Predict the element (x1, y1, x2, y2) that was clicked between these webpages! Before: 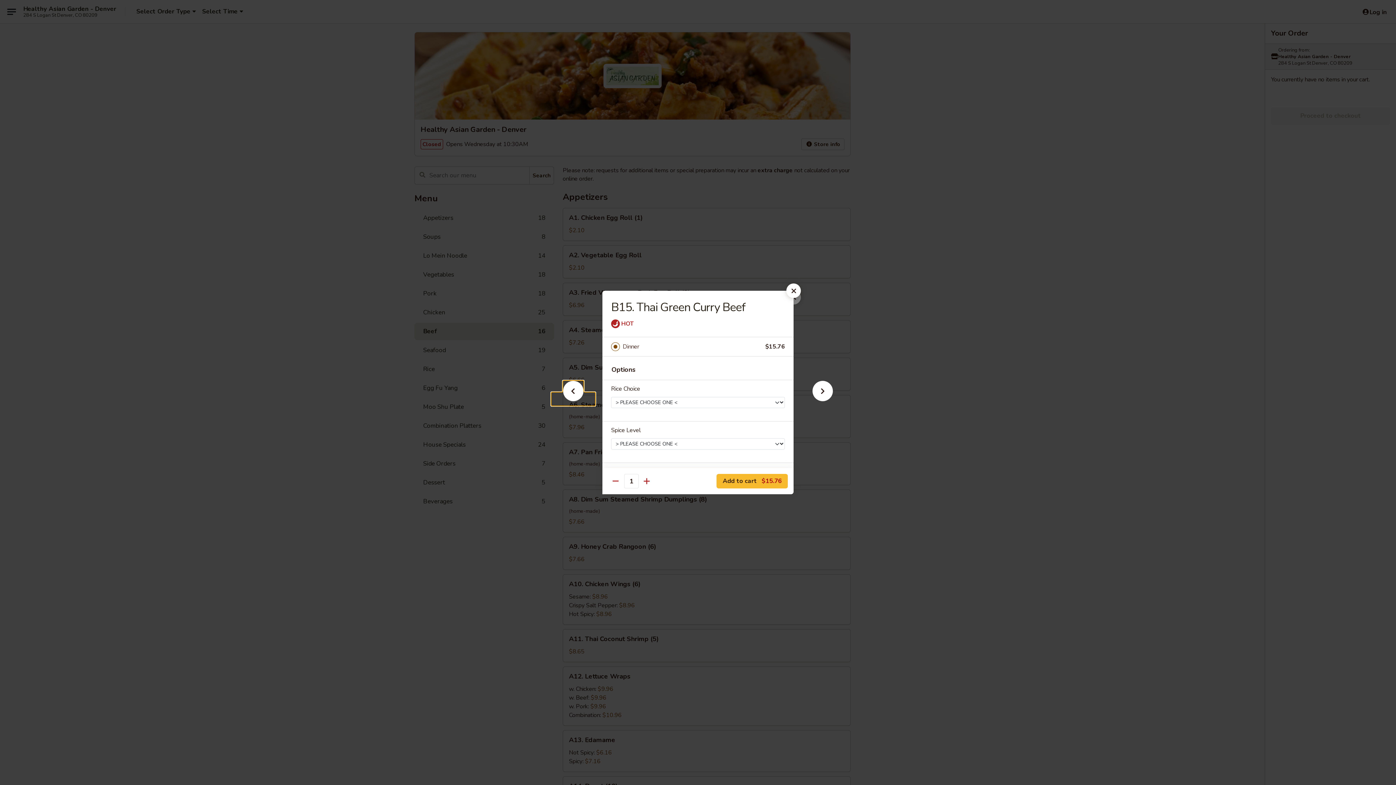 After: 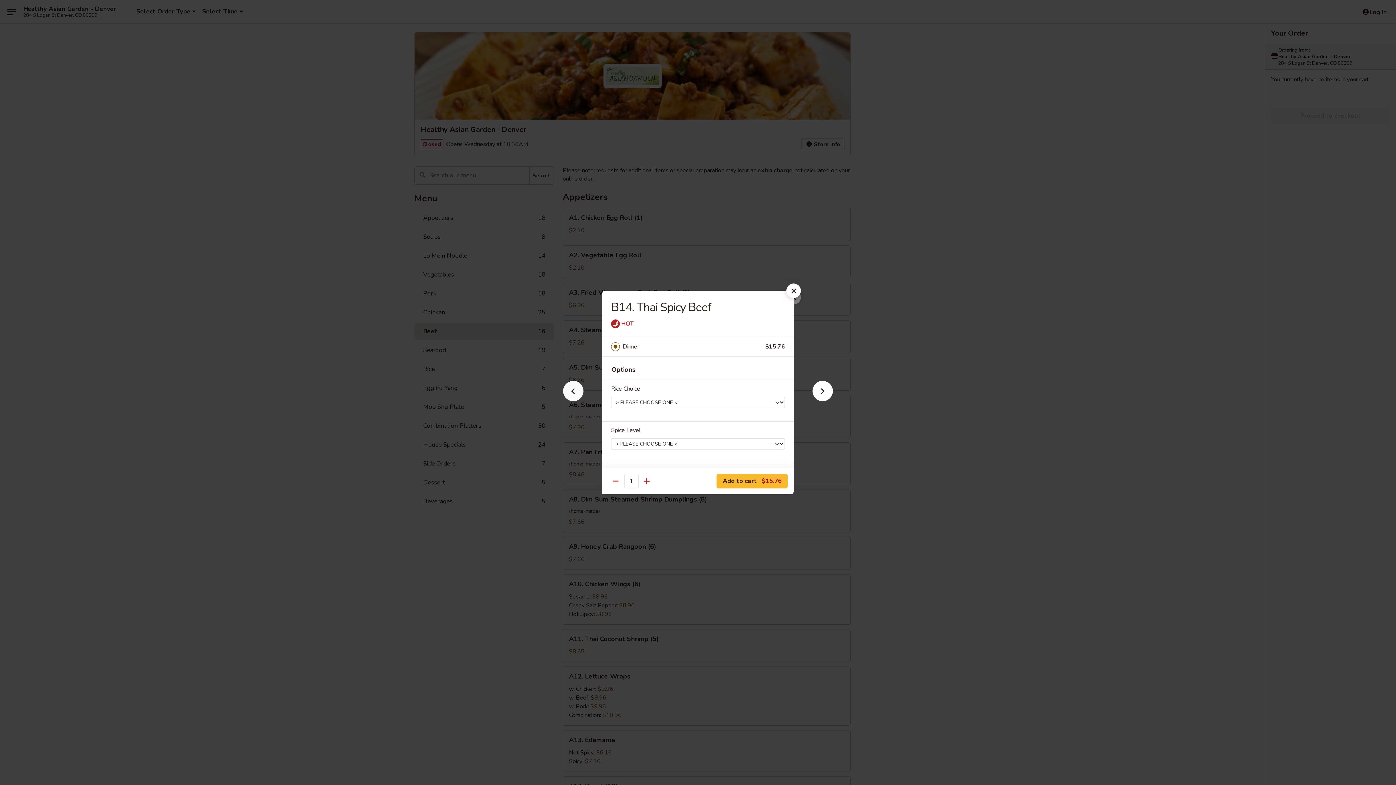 Action: bbox: (551, 392, 595, 405)